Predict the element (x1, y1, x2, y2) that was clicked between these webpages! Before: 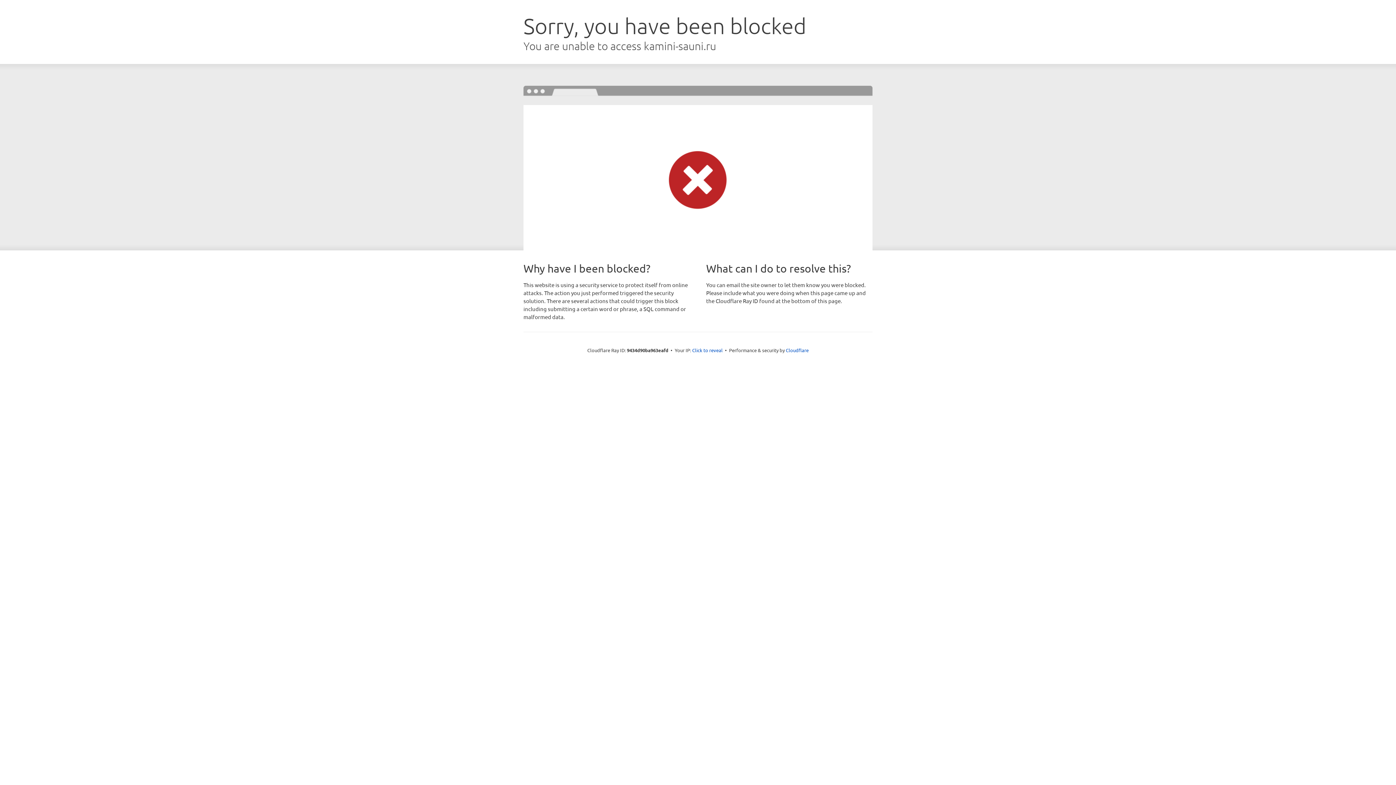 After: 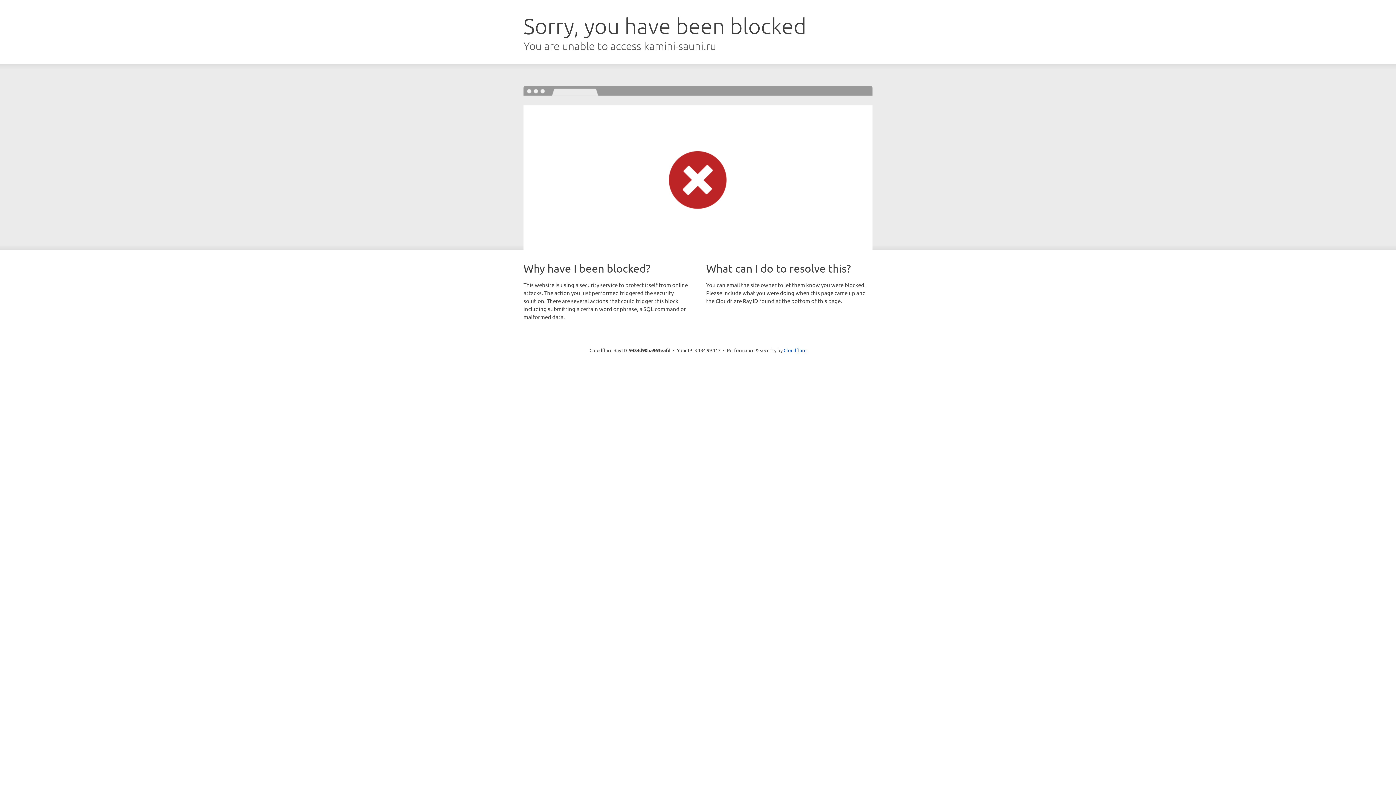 Action: bbox: (692, 346, 722, 353) label: Click to reveal